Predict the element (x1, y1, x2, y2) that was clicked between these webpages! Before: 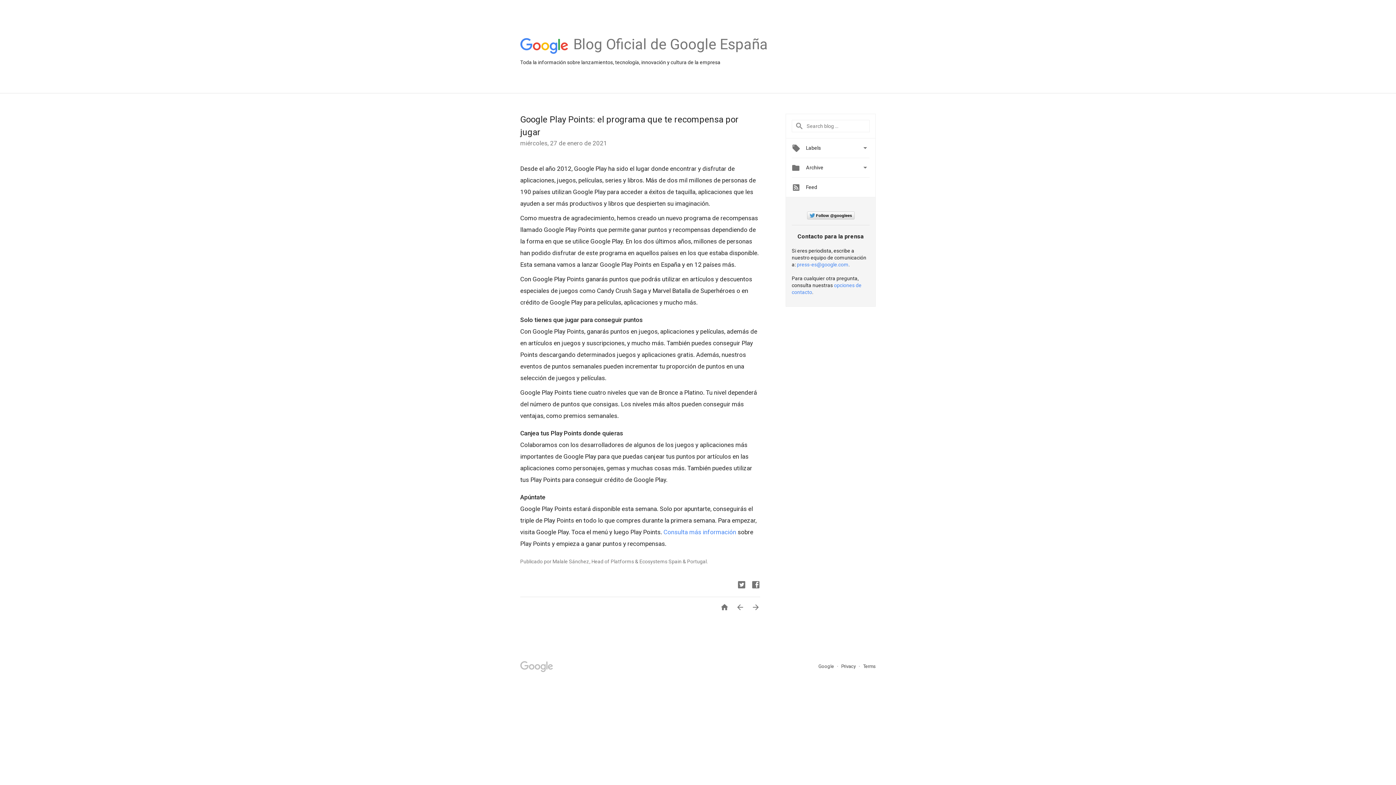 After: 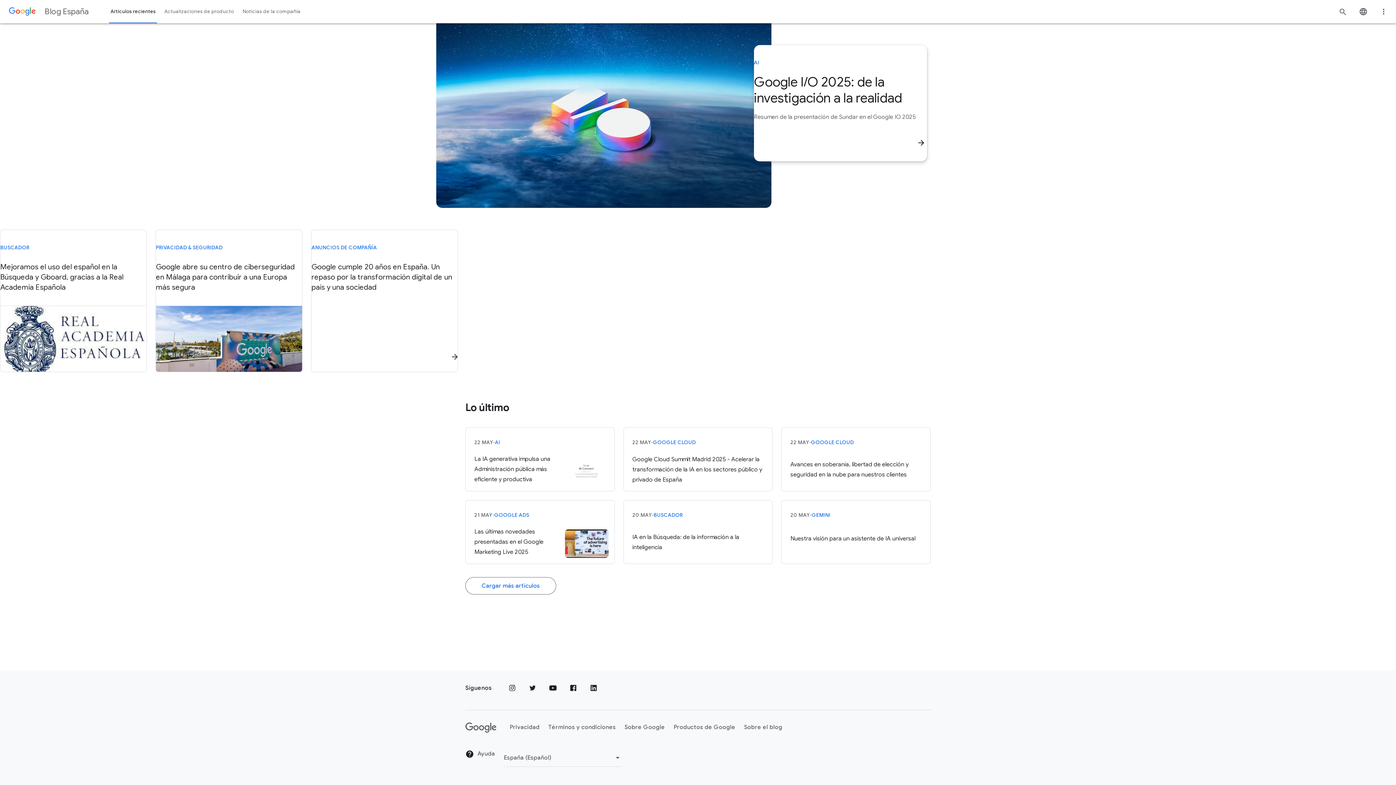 Action: label: Blog Oficial de Google España bbox: (573, 49, 767, 55)